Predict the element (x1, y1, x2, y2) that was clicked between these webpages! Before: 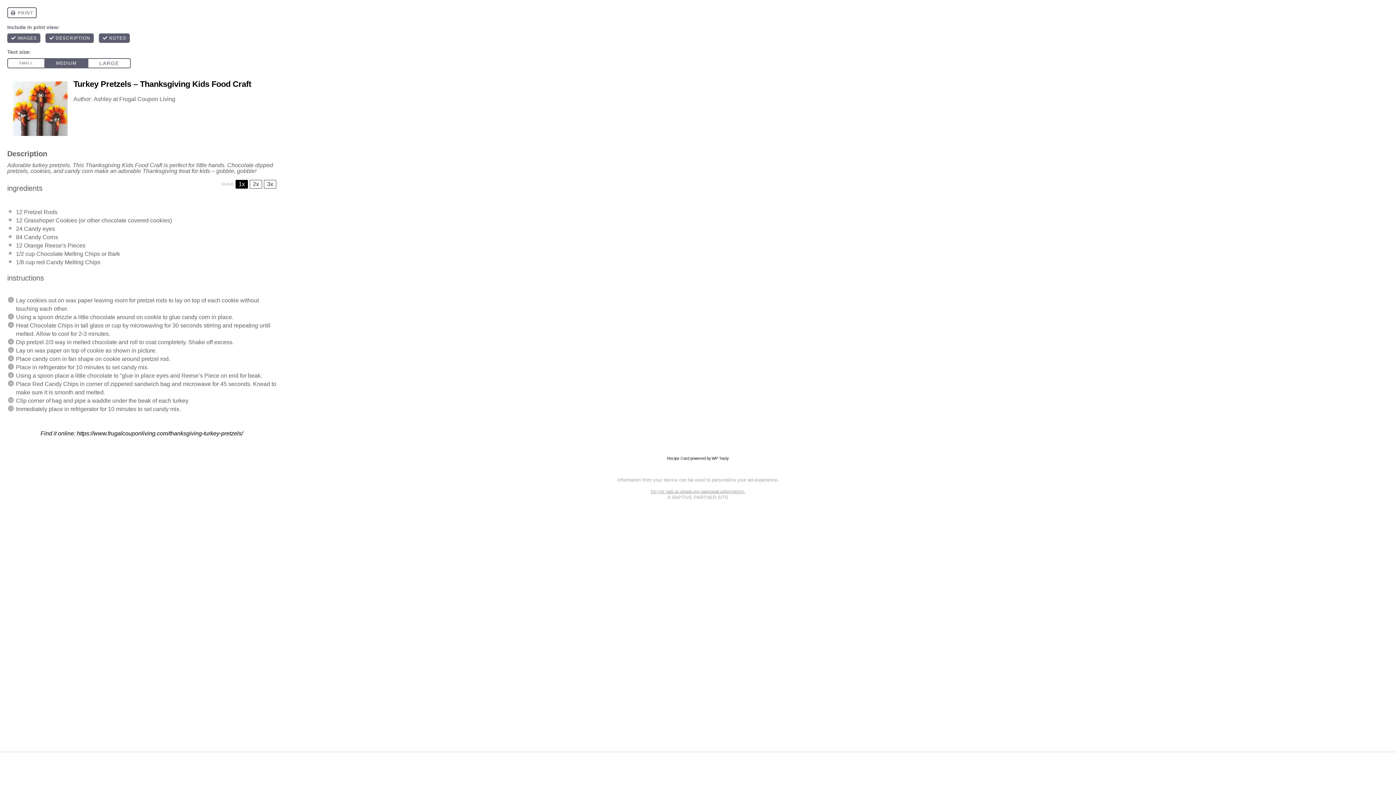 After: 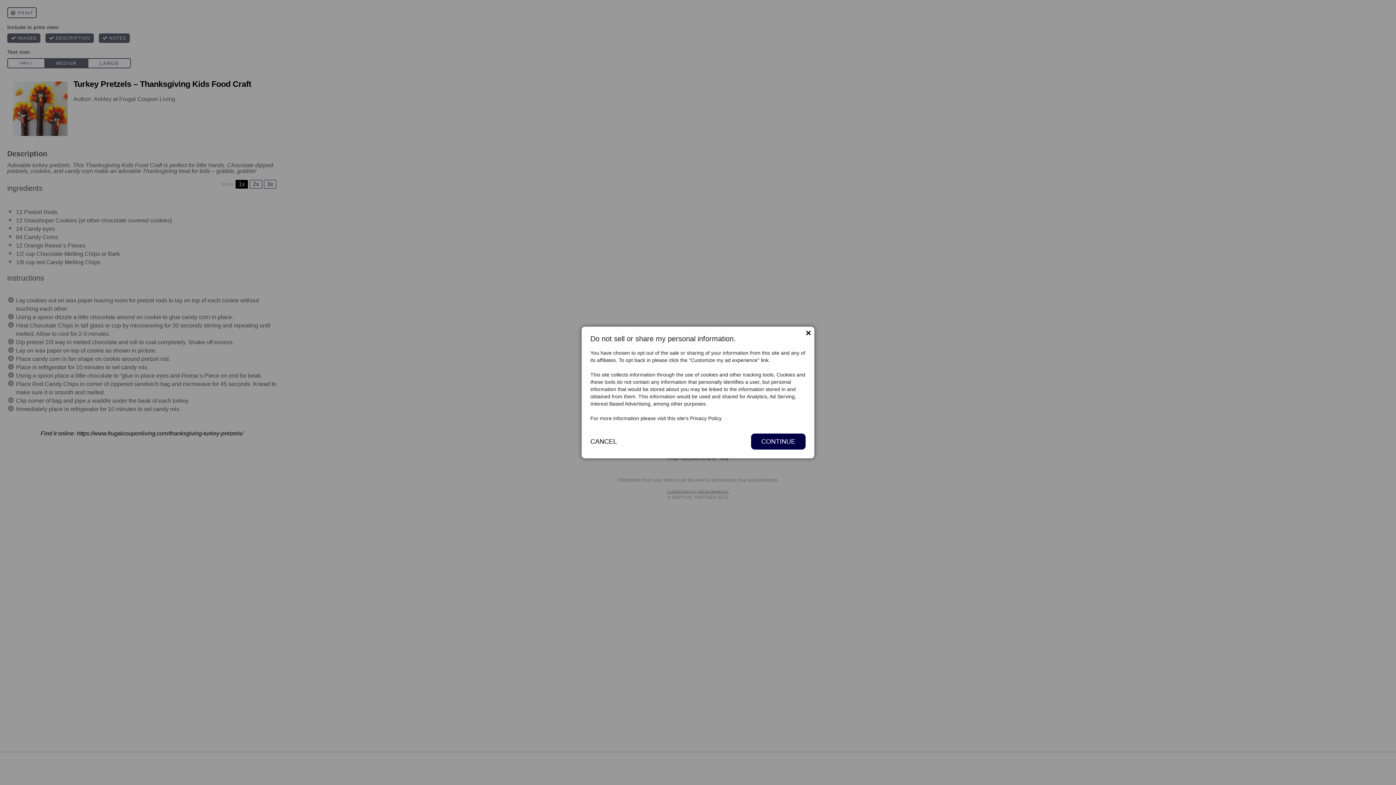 Action: label: Do not sell or share my personal information. bbox: (650, 488, 745, 494)